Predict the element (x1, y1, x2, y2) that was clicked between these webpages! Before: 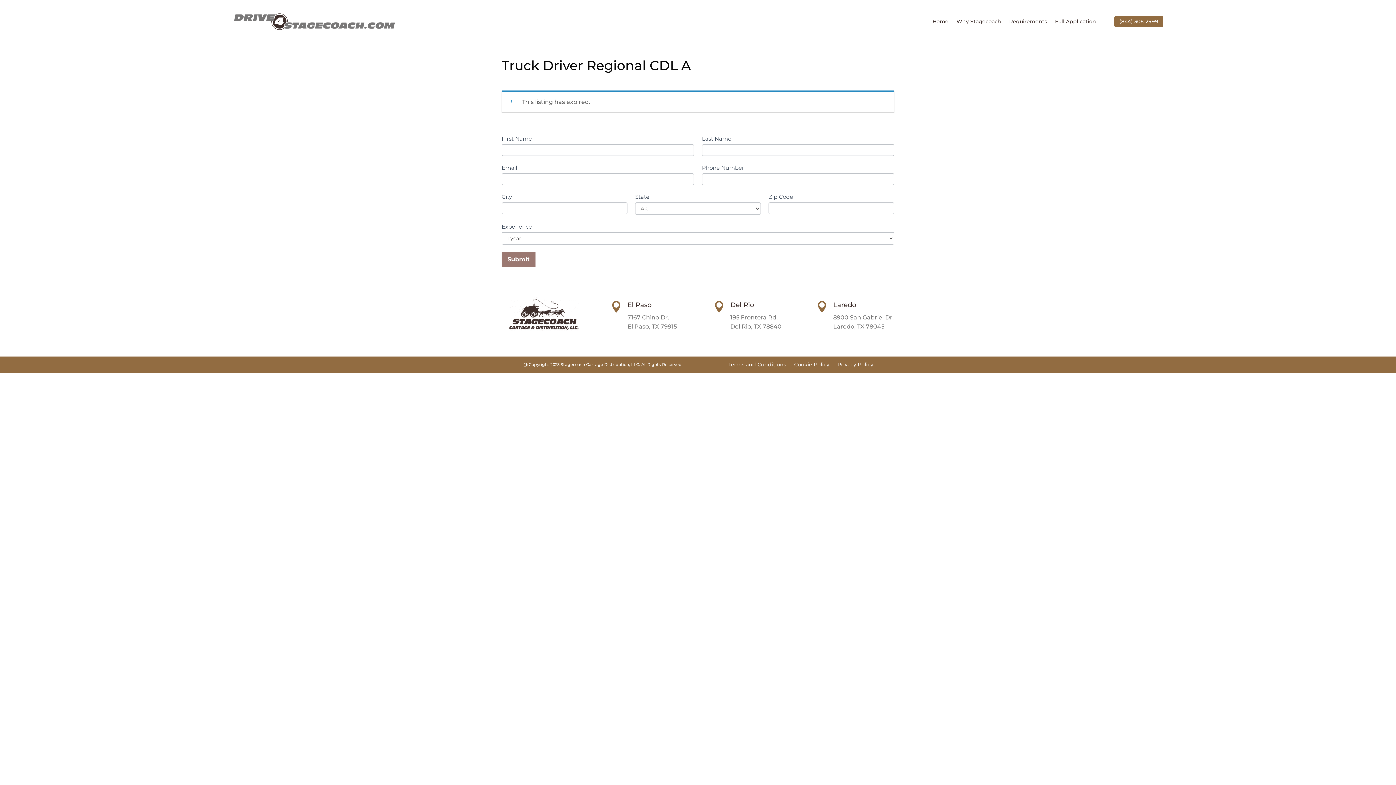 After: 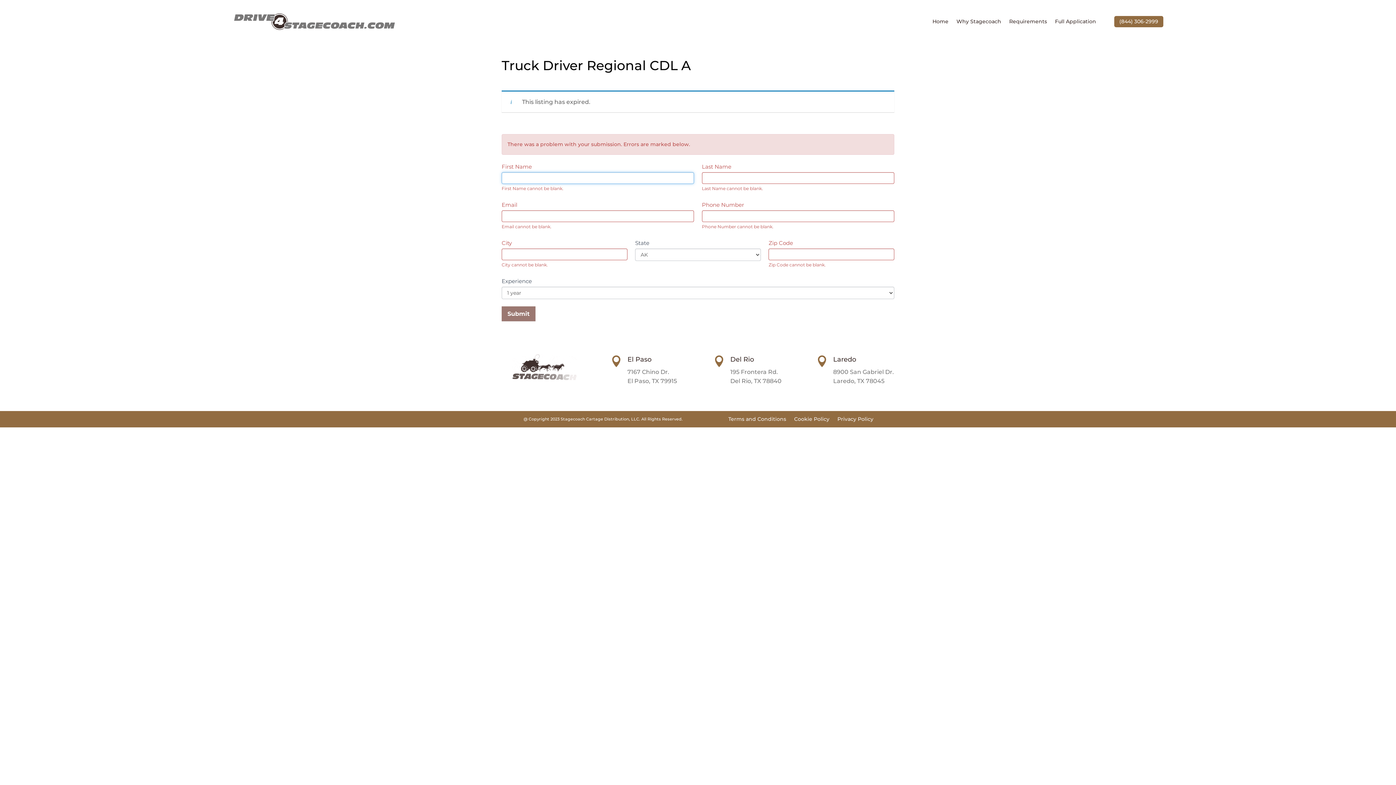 Action: label: Submit bbox: (501, 251, 535, 266)